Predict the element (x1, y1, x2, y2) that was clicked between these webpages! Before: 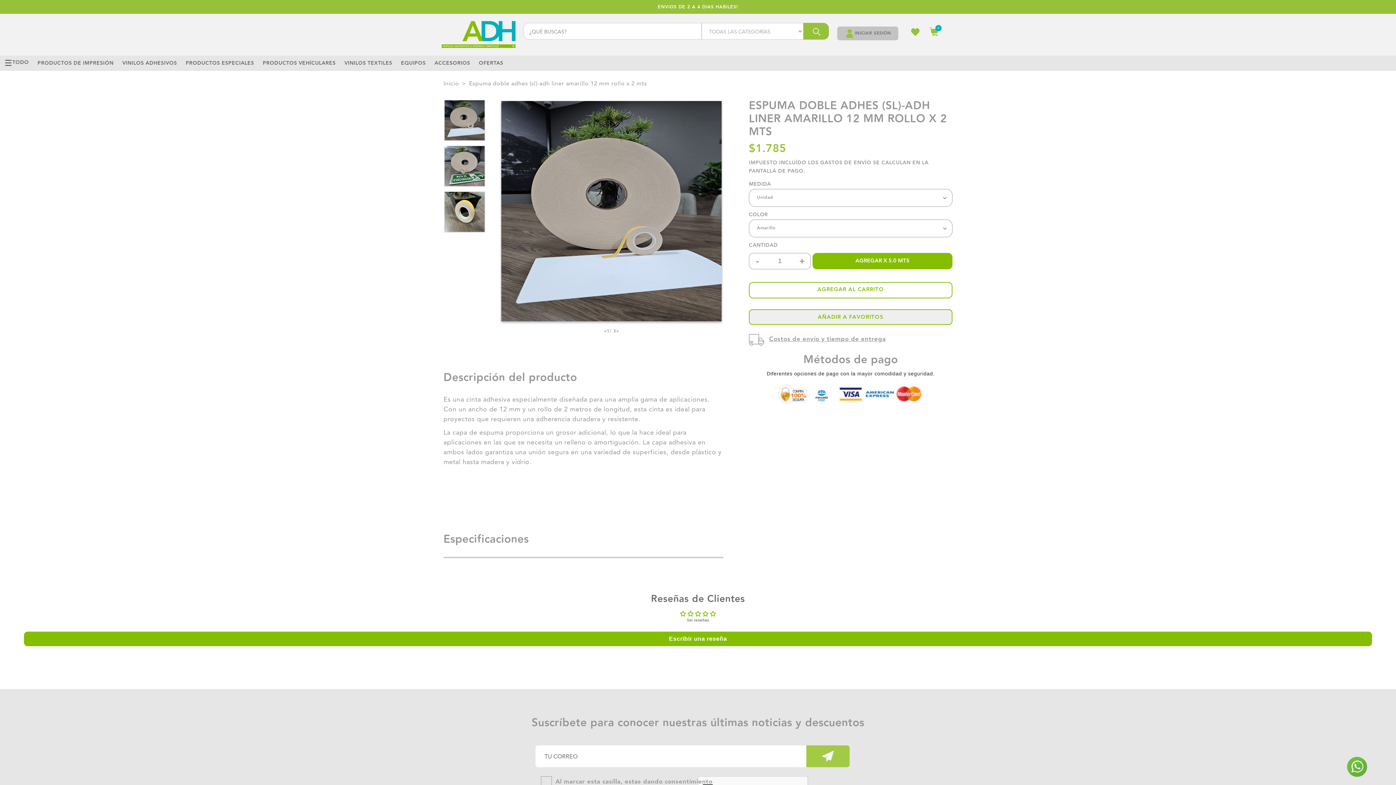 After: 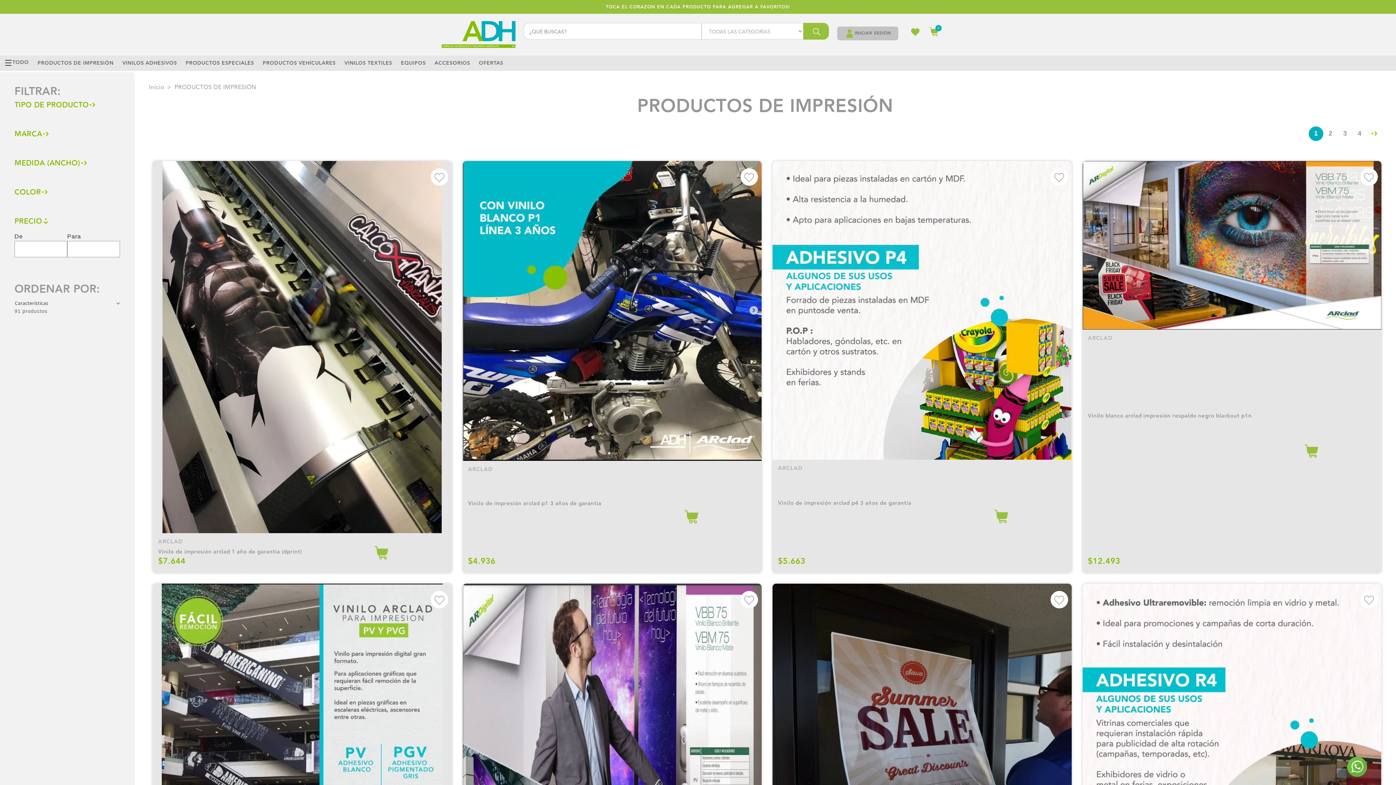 Action: bbox: (33, 55, 118, 70) label: PRODUCTOS DE IMPRESIÓN